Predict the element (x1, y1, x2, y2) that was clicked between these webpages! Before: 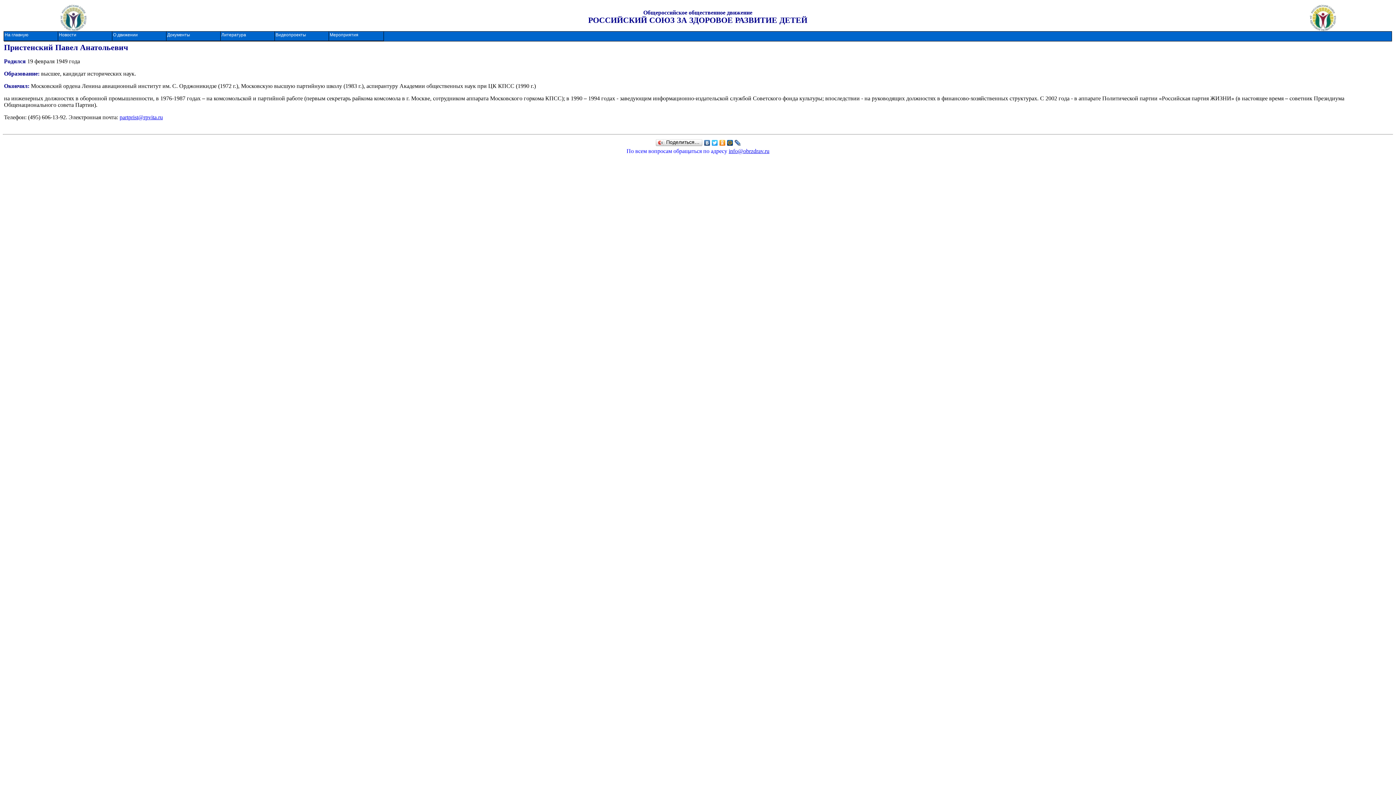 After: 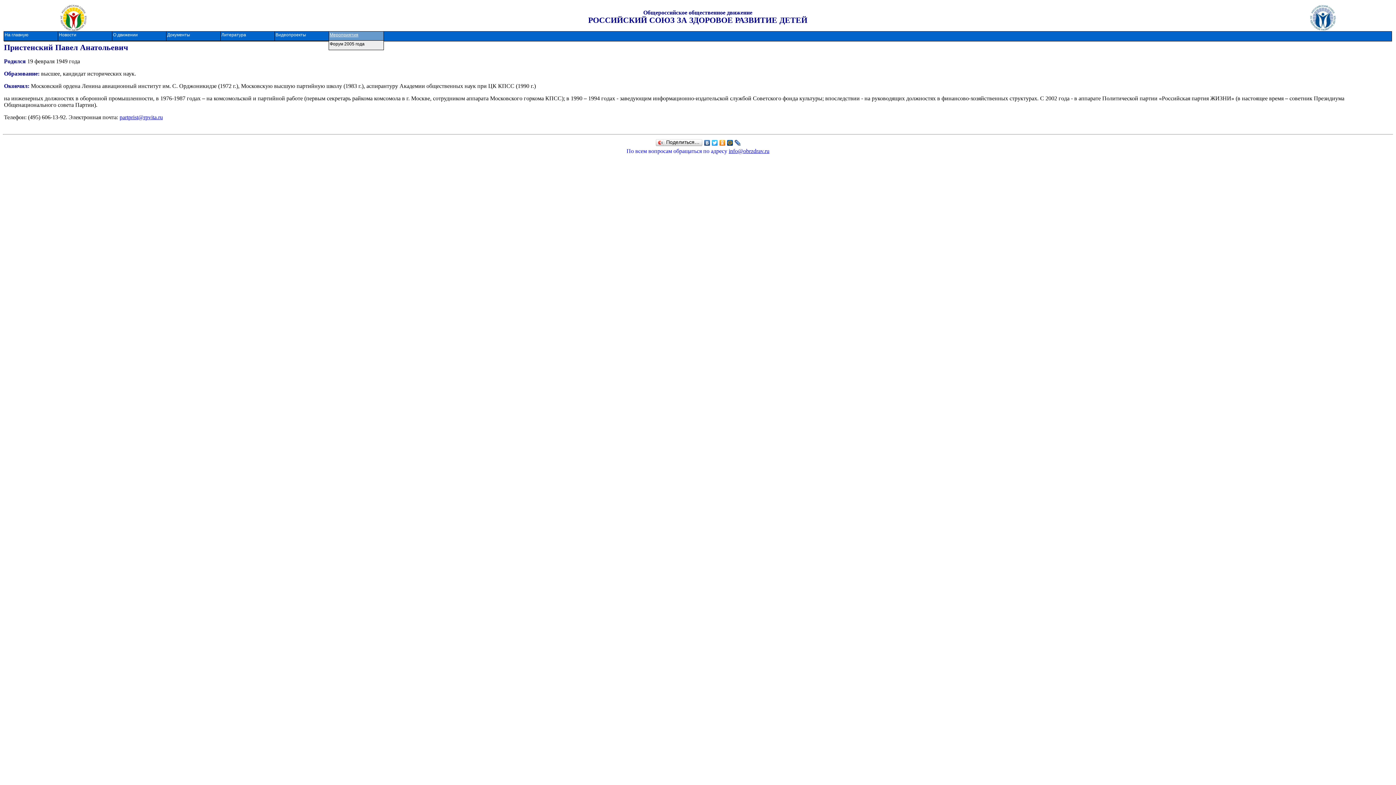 Action: bbox: (328, 31, 384, 41) label: Мероприятия